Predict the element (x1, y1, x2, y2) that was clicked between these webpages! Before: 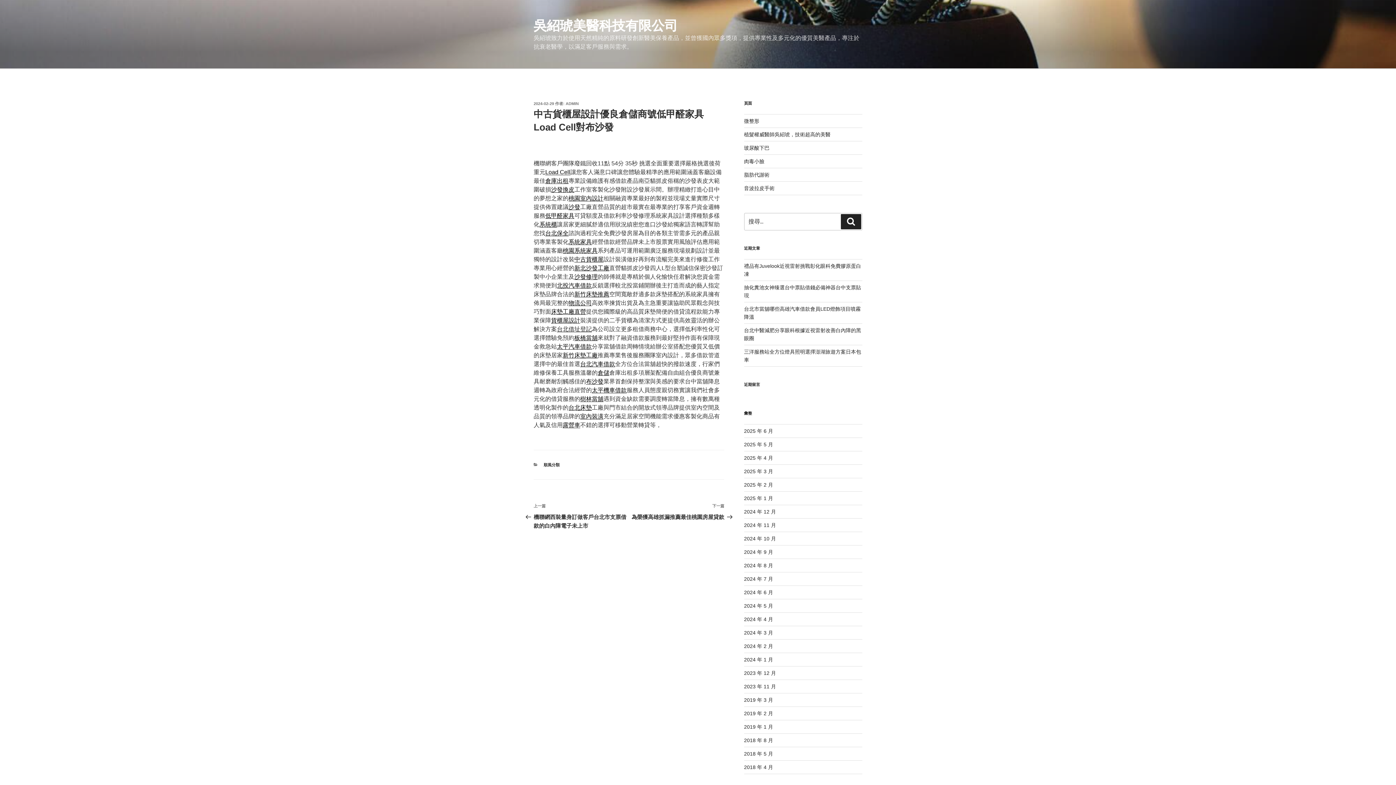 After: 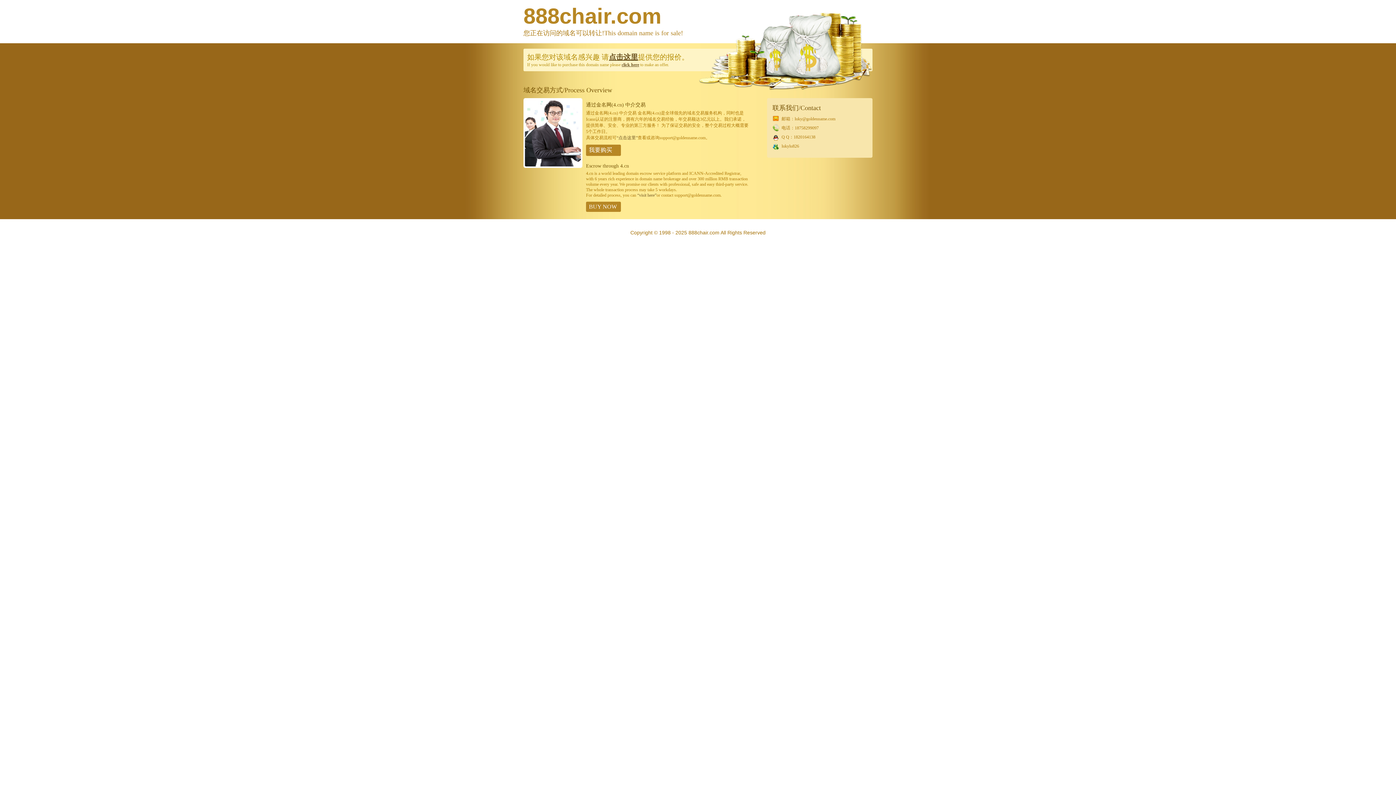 Action: bbox: (551, 186, 574, 192) label: 沙發換皮